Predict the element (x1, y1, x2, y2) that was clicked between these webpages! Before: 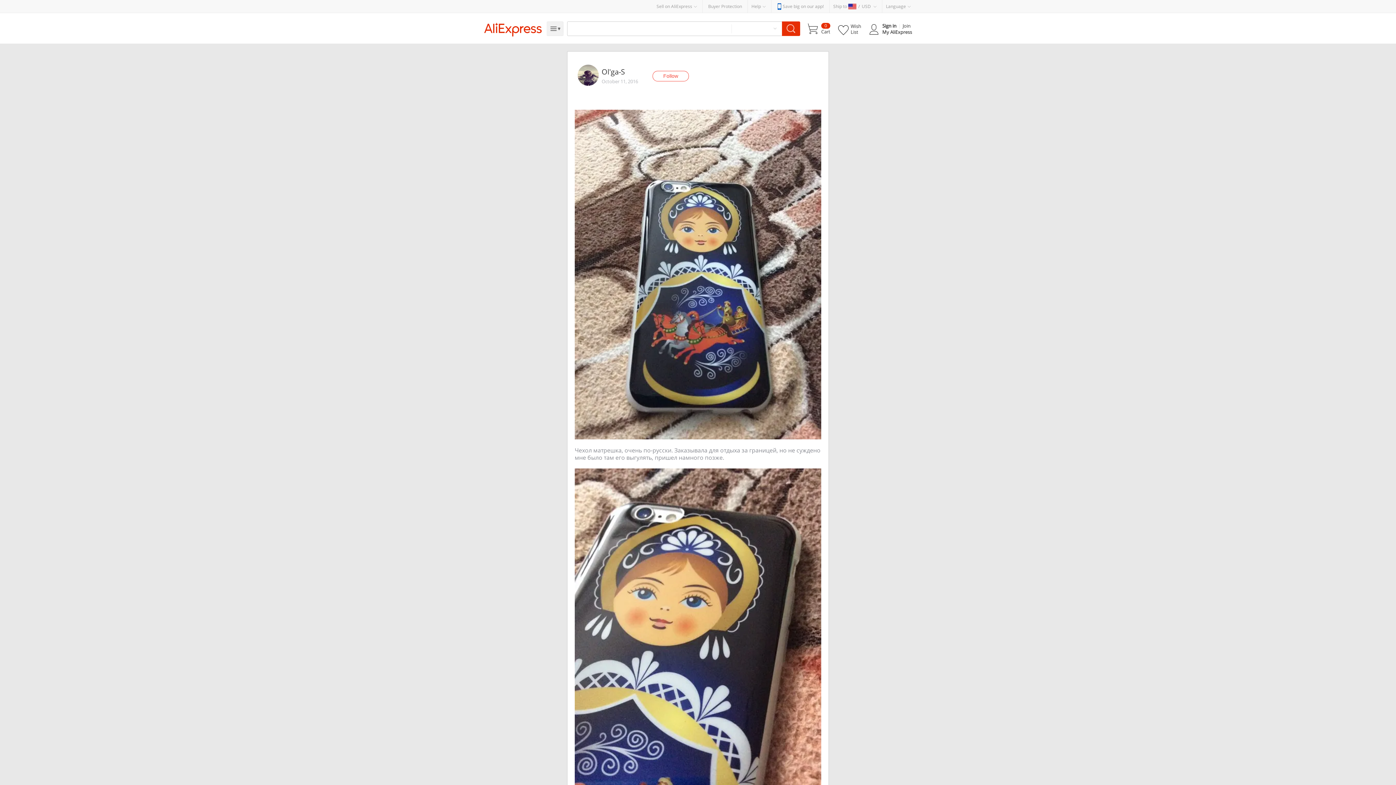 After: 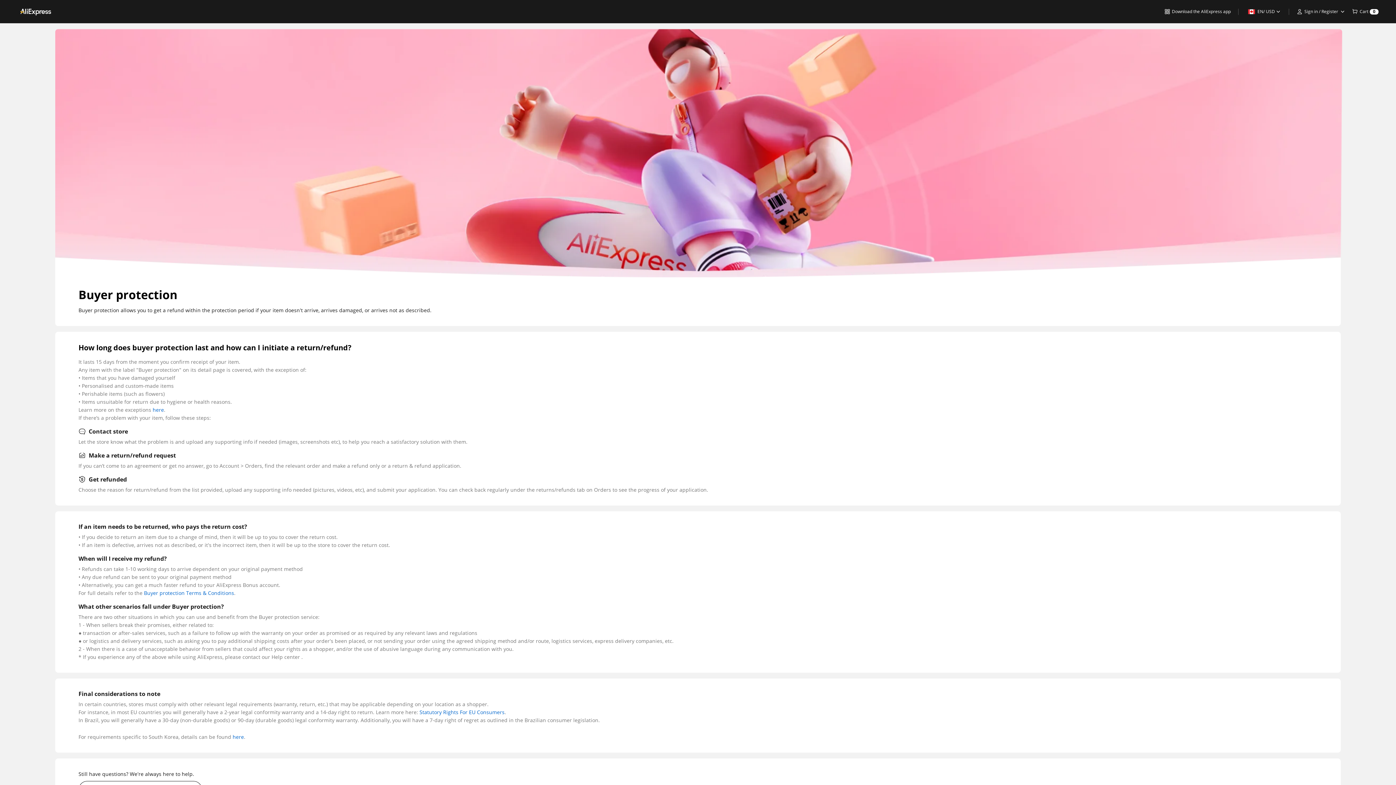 Action: label: Buyer Protection bbox: (708, 3, 742, 9)